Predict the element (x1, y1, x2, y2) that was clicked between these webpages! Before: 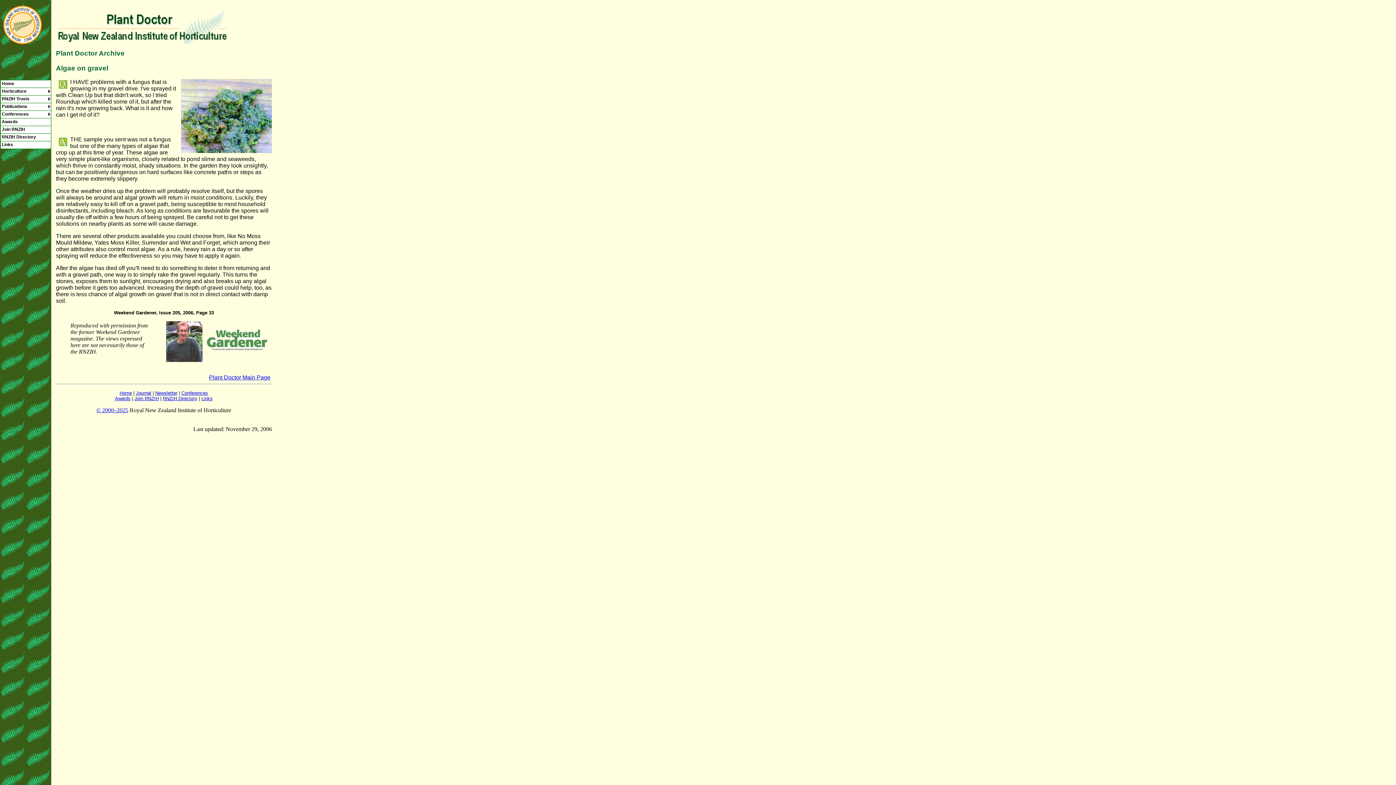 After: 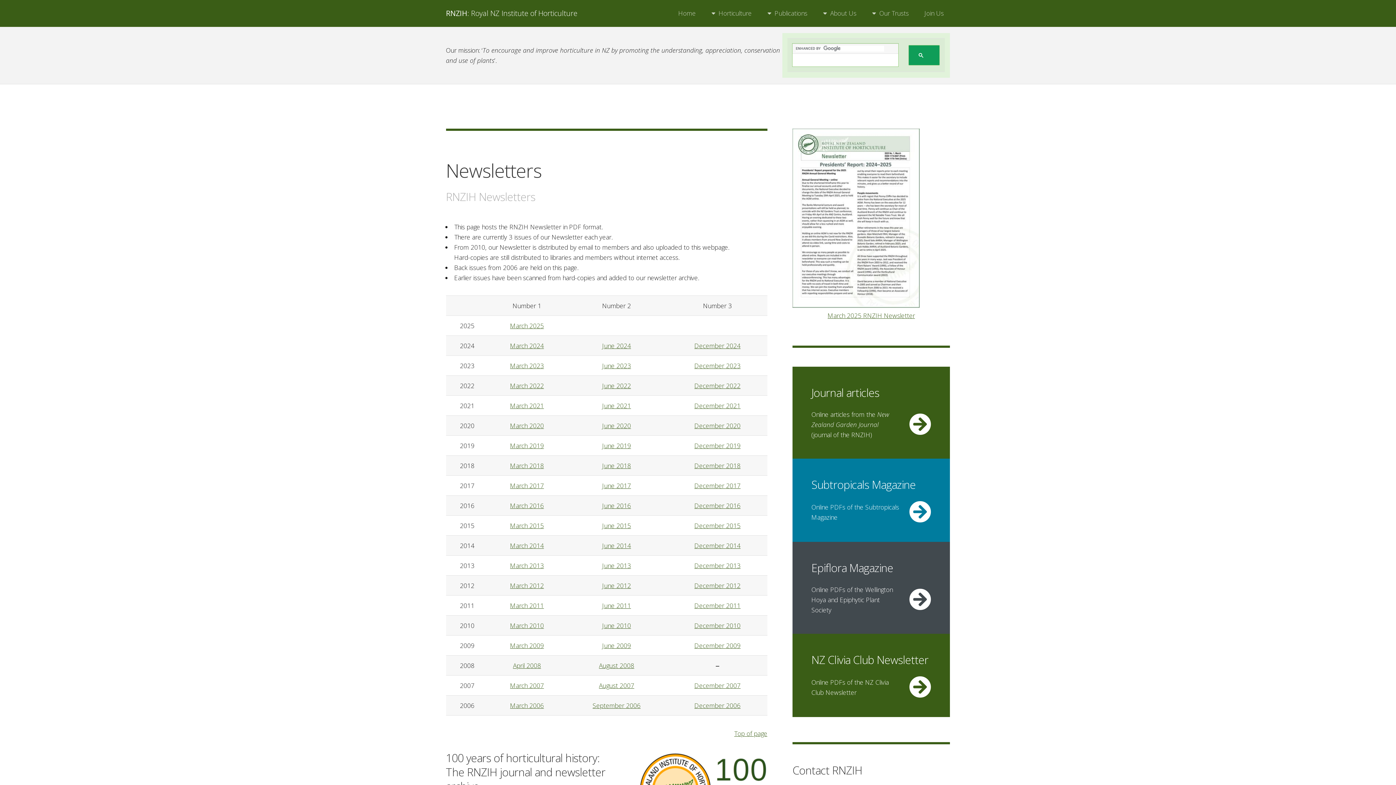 Action: label: Newsletter bbox: (155, 390, 177, 396)